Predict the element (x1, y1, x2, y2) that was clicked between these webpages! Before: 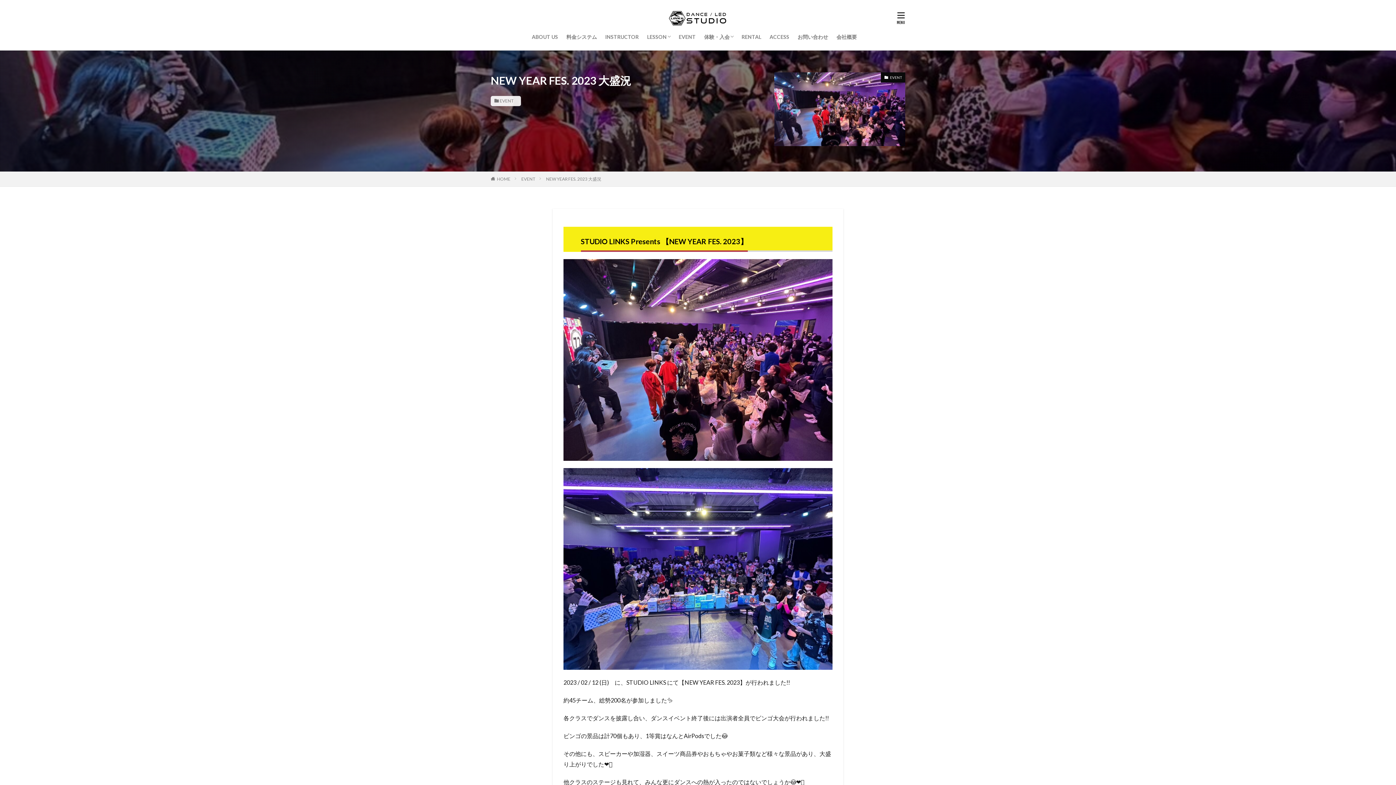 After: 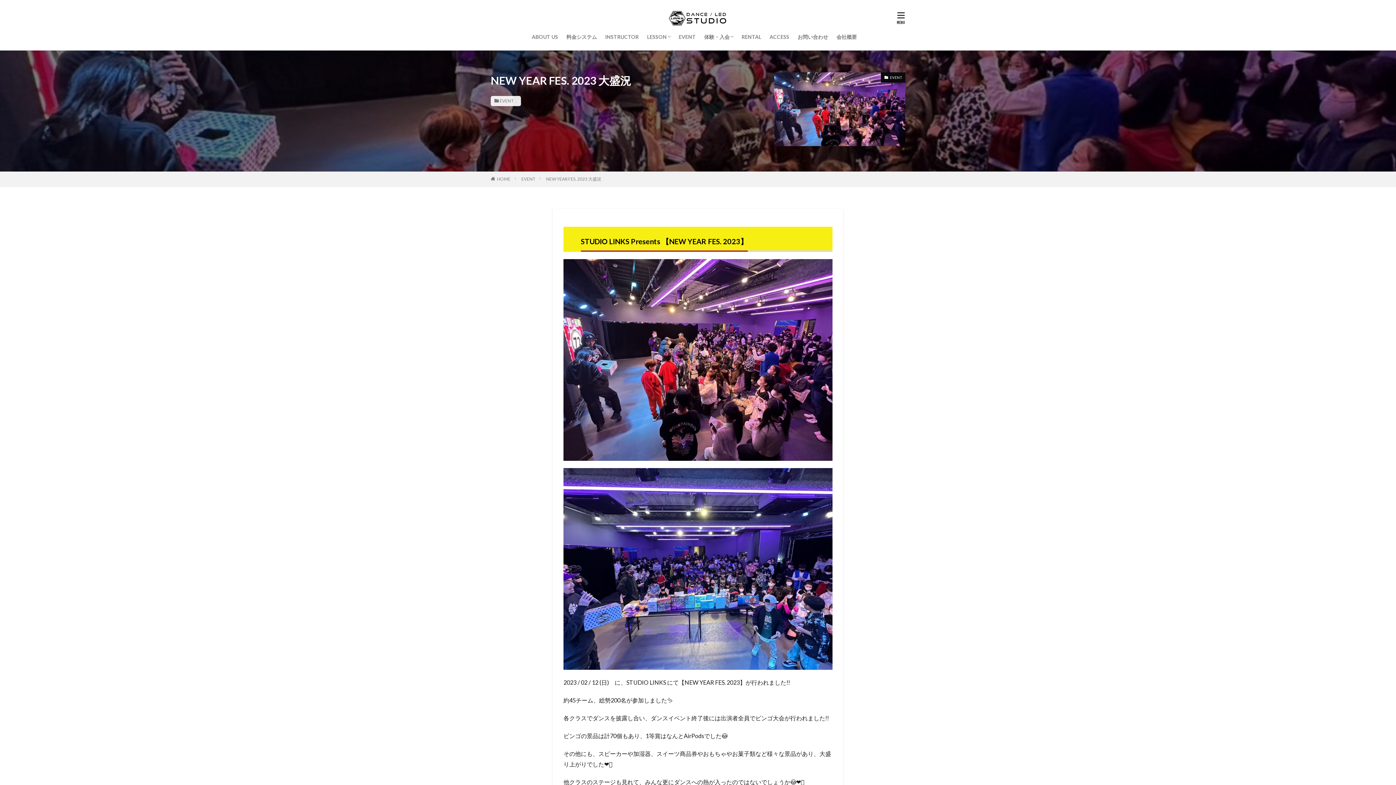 Action: bbox: (546, 176, 601, 181) label: NEW YEAR FES. 2023 大盛況